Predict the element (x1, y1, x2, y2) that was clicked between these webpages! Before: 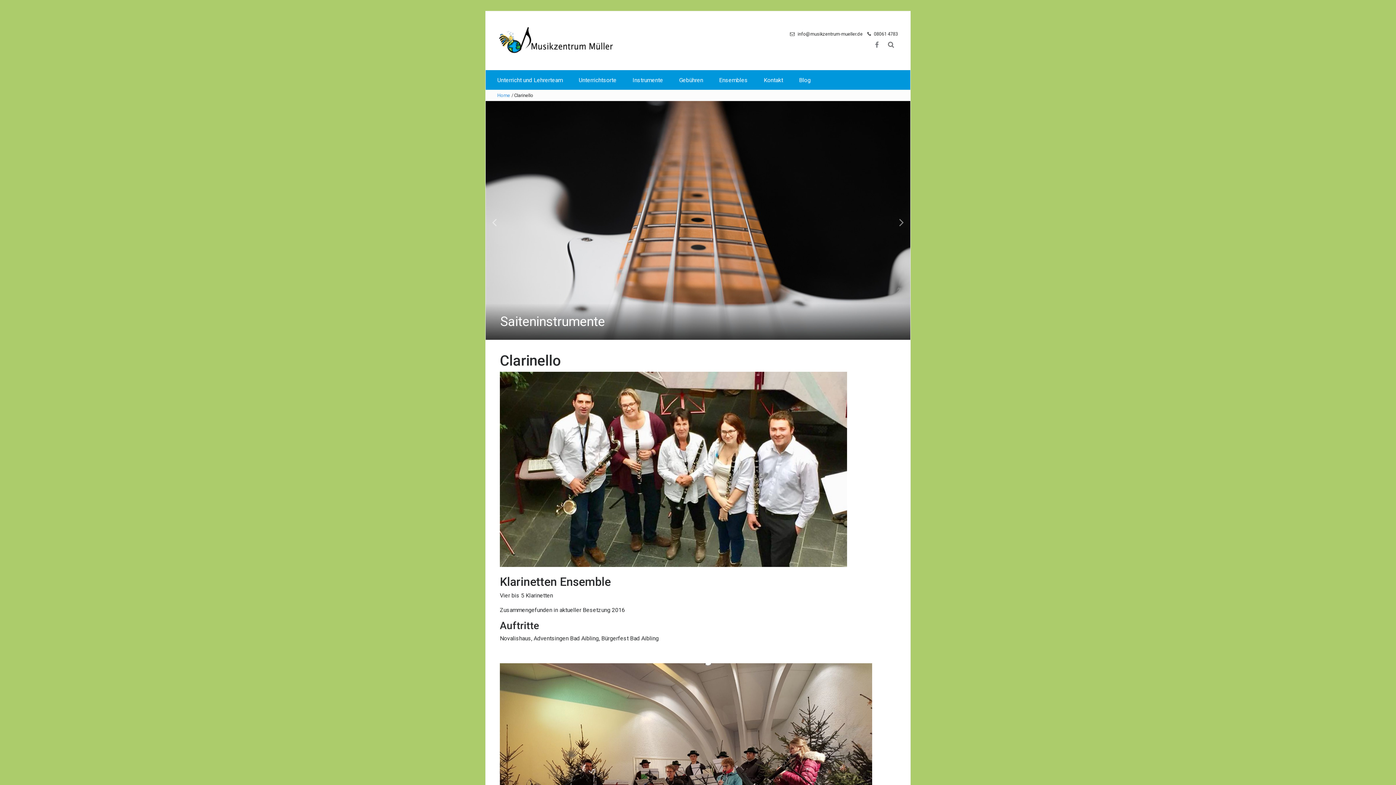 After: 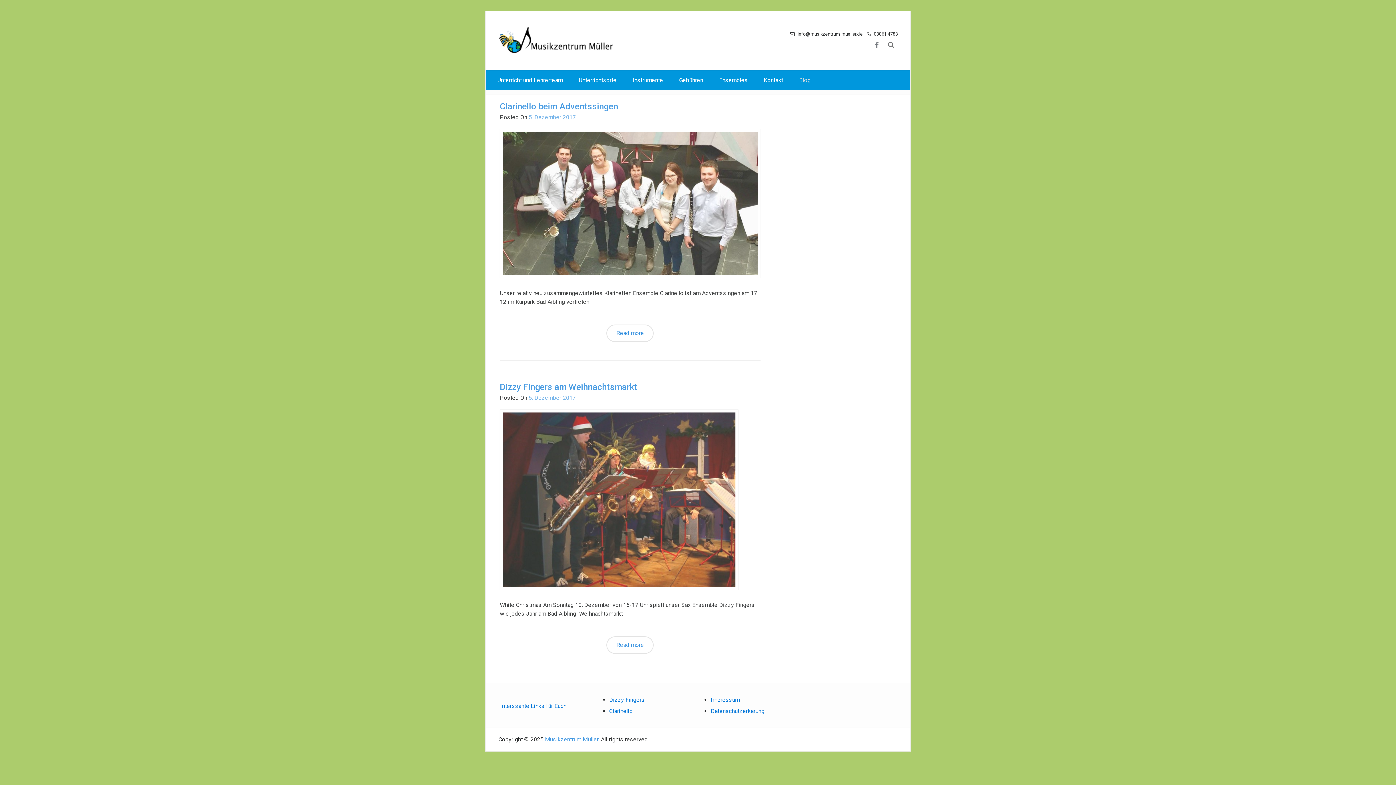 Action: label: Blog bbox: (792, 70, 818, 89)